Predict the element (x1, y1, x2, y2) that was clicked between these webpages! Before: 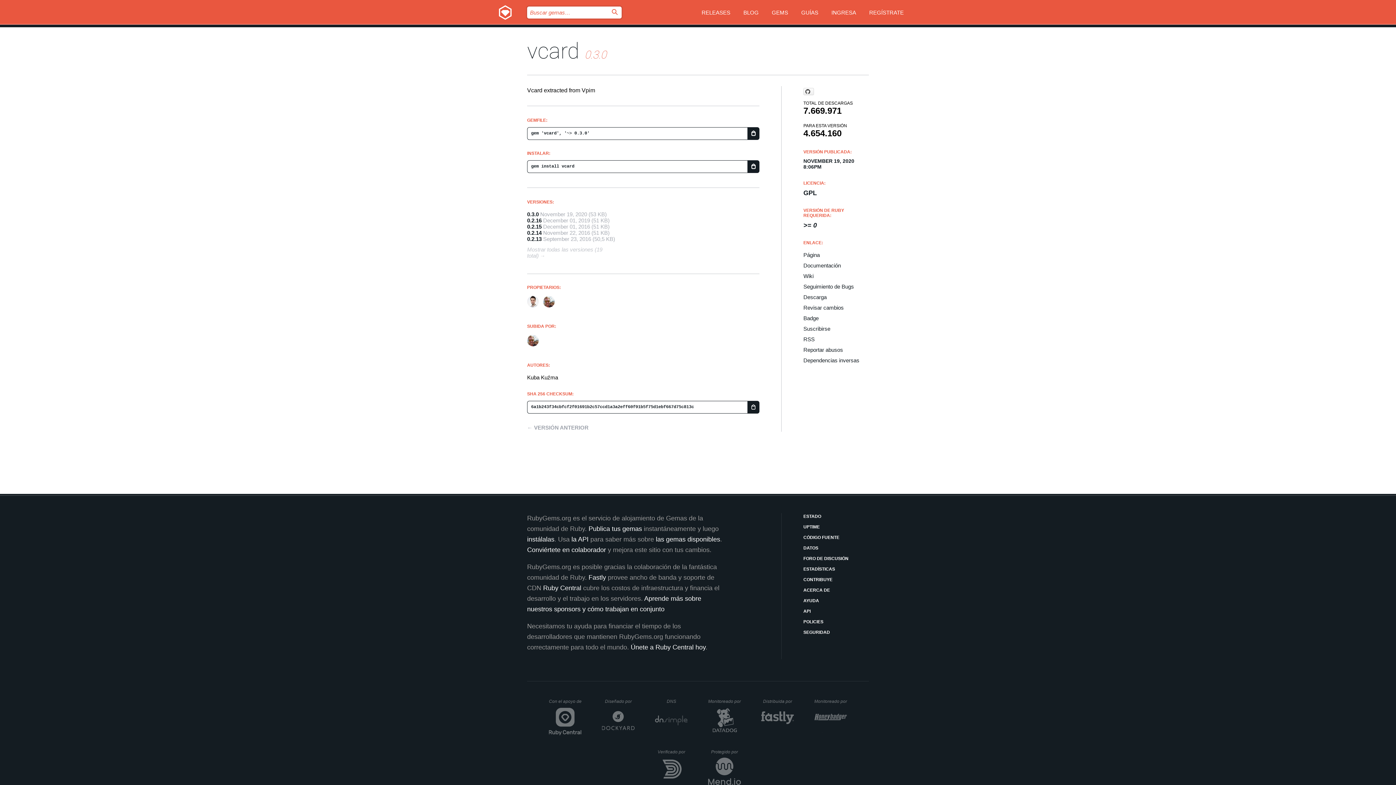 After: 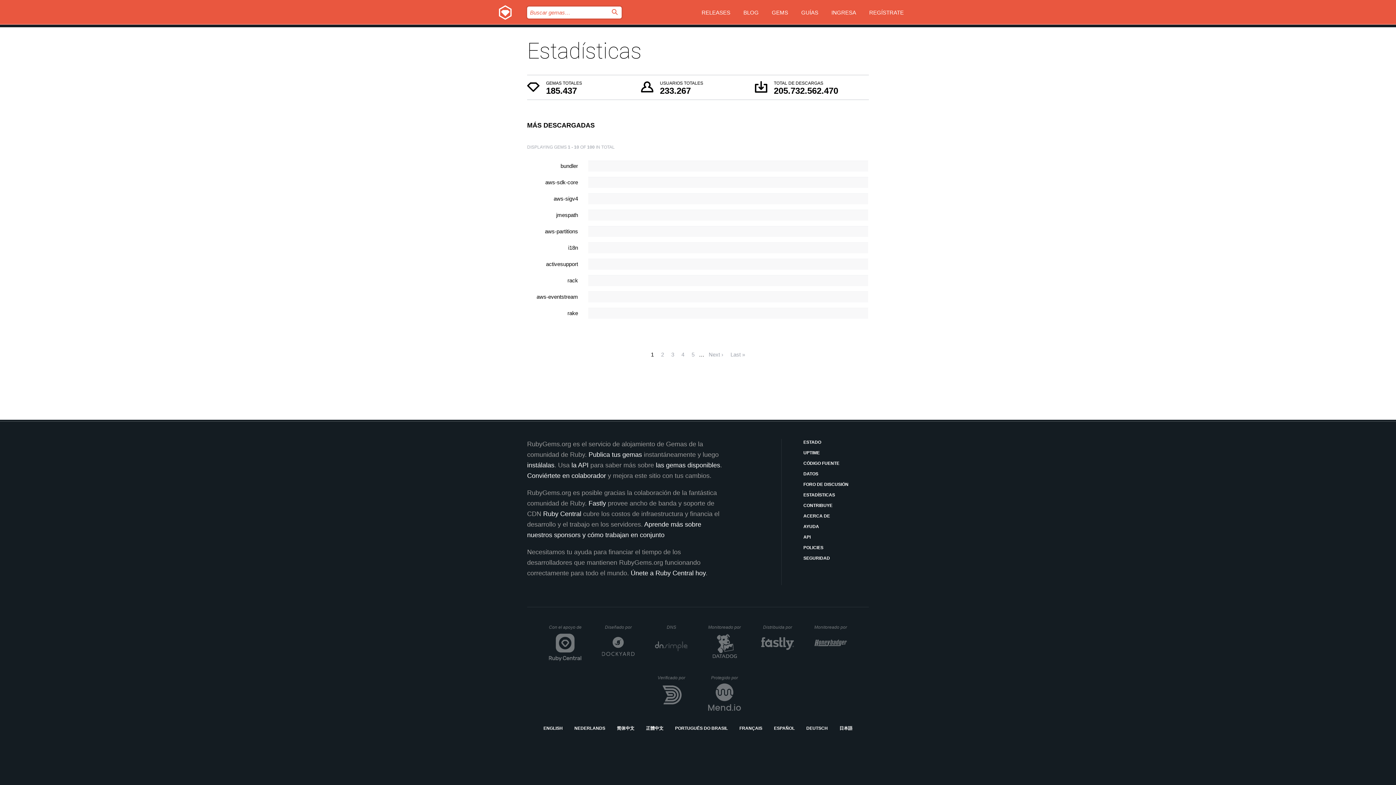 Action: label: ESTADÍSTICAS bbox: (803, 566, 869, 573)